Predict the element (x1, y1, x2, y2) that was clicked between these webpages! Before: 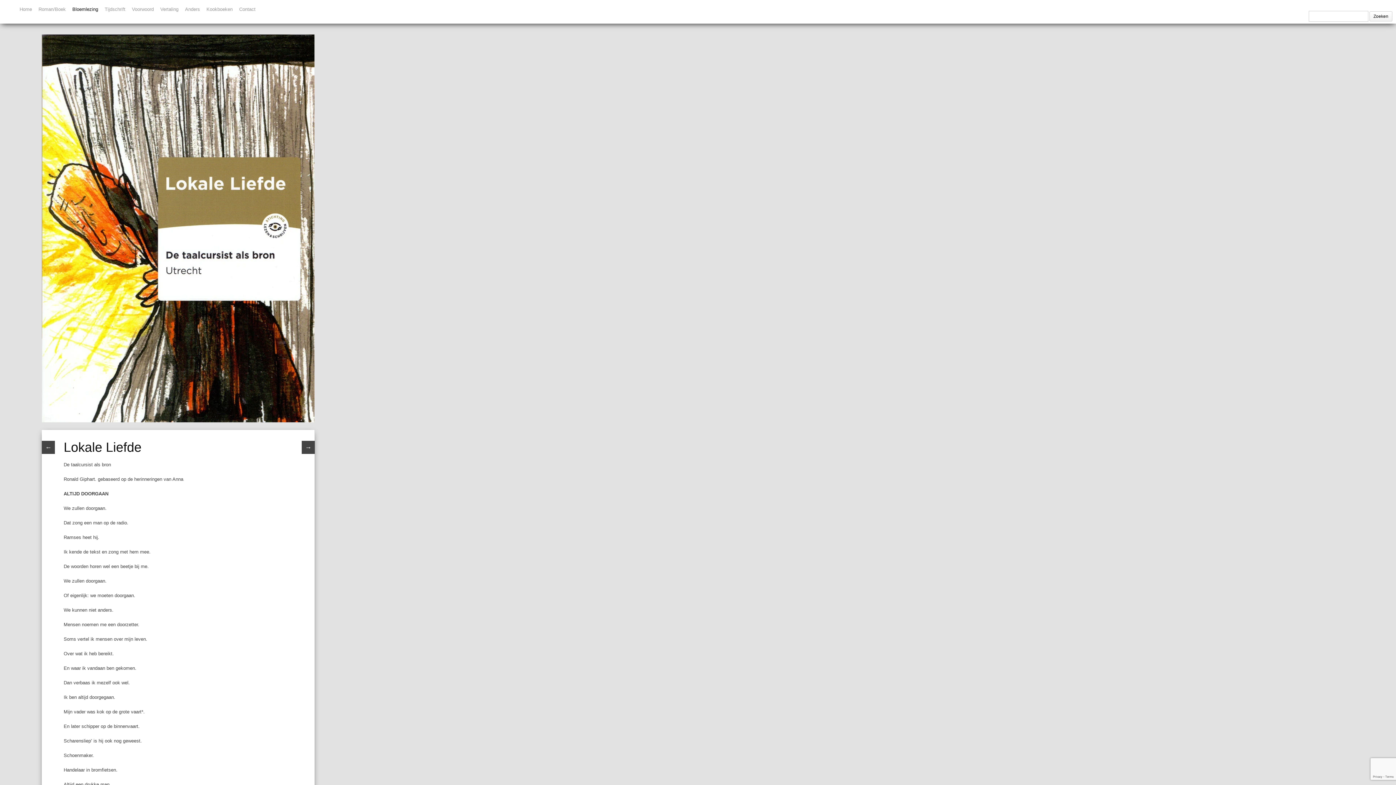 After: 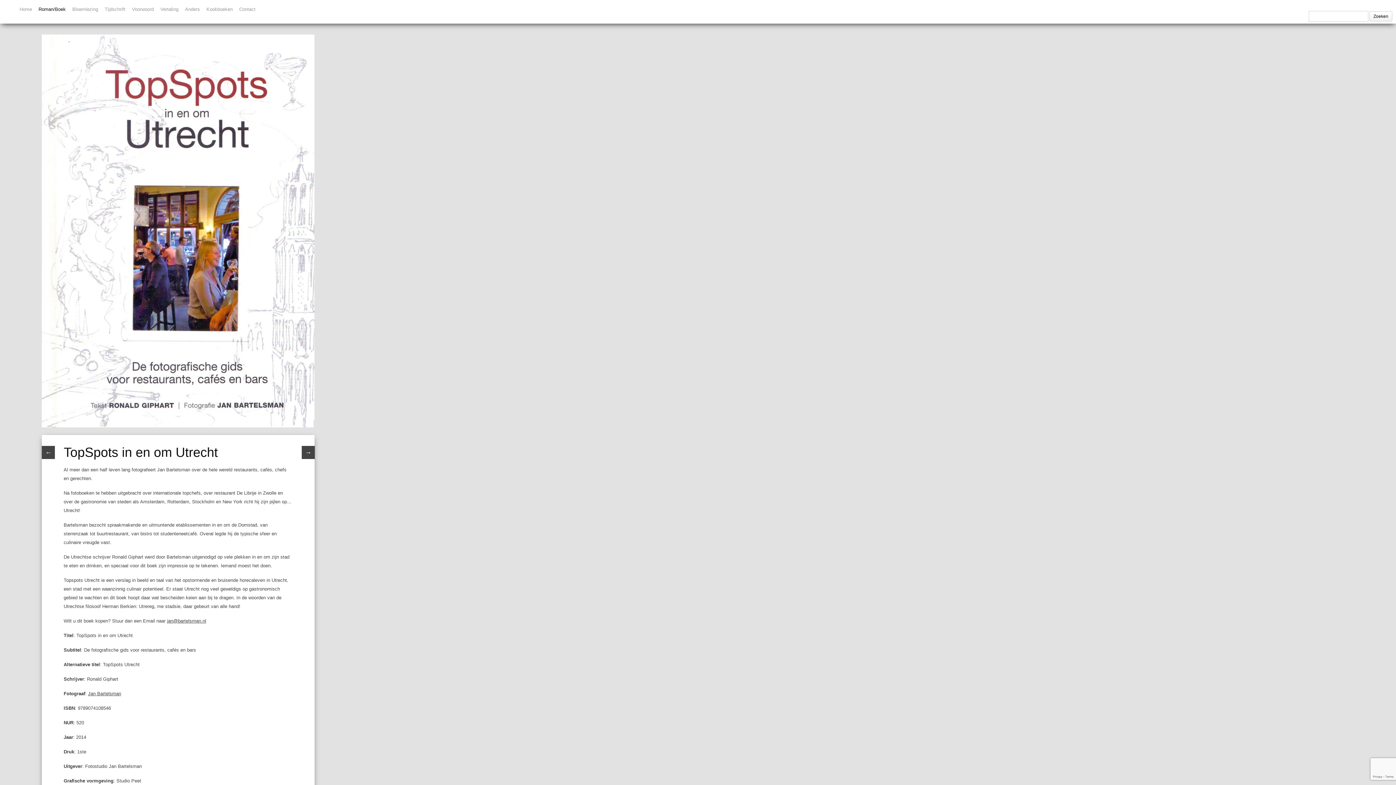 Action: label: → bbox: (301, 441, 314, 454)